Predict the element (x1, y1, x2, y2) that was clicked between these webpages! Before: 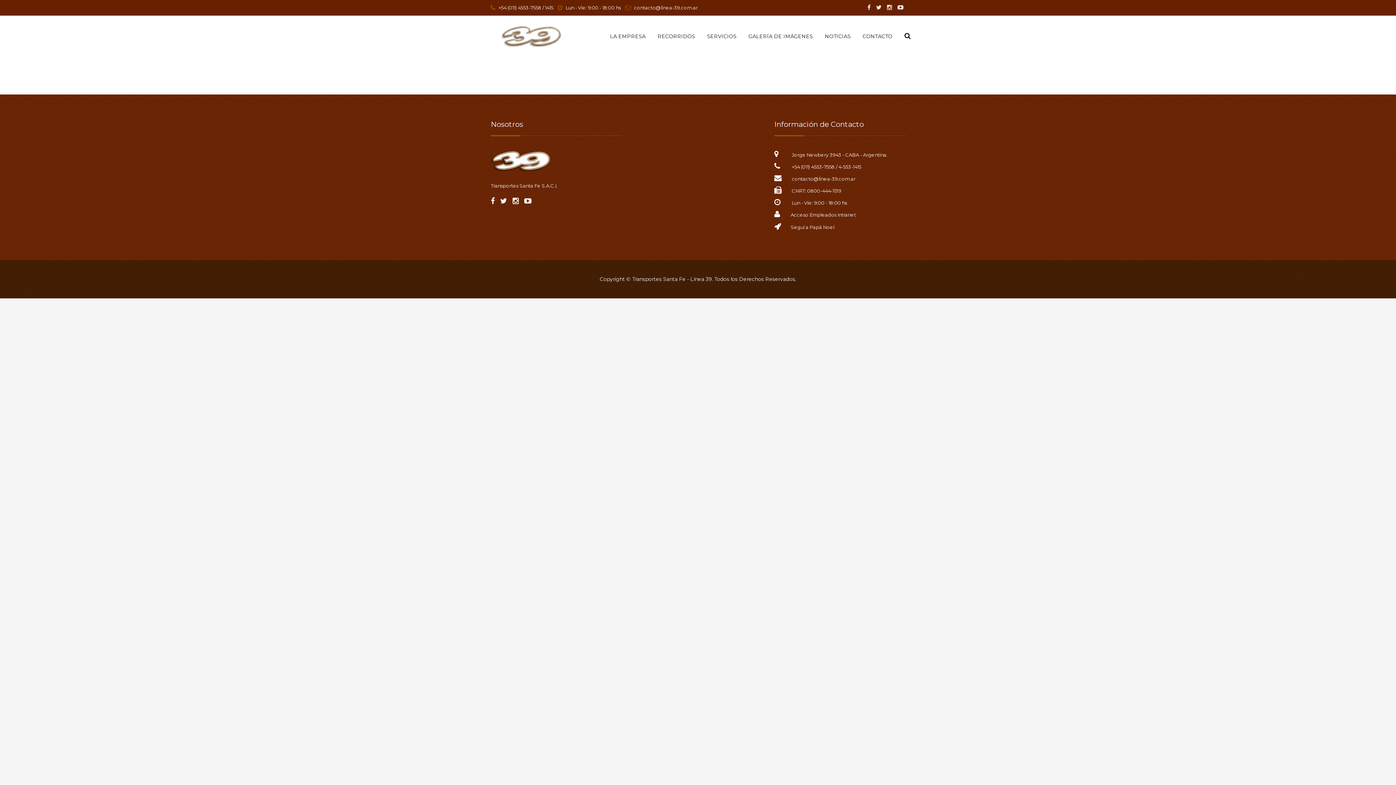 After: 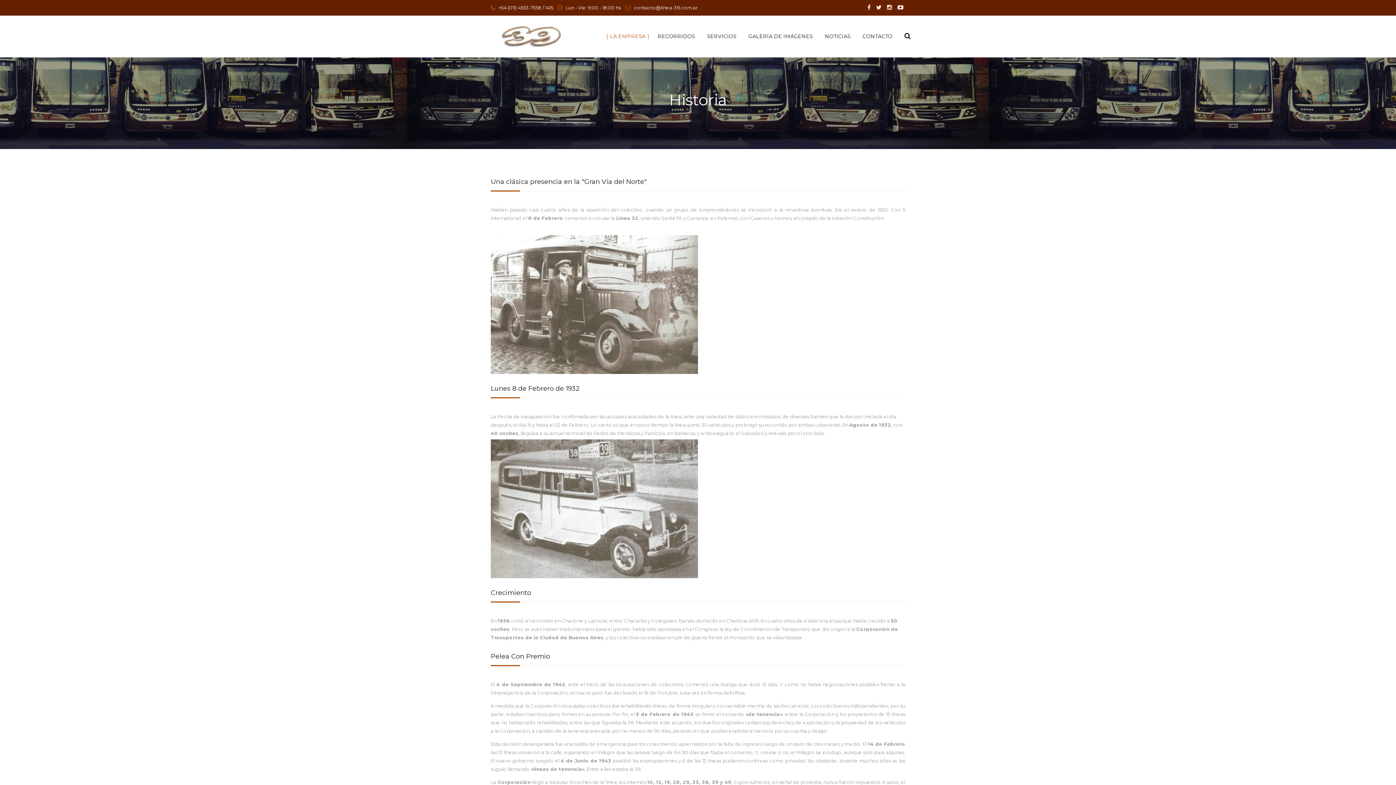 Action: bbox: (490, 181, 621, 190) label: Transportes Santa Fe S.A.C.I.